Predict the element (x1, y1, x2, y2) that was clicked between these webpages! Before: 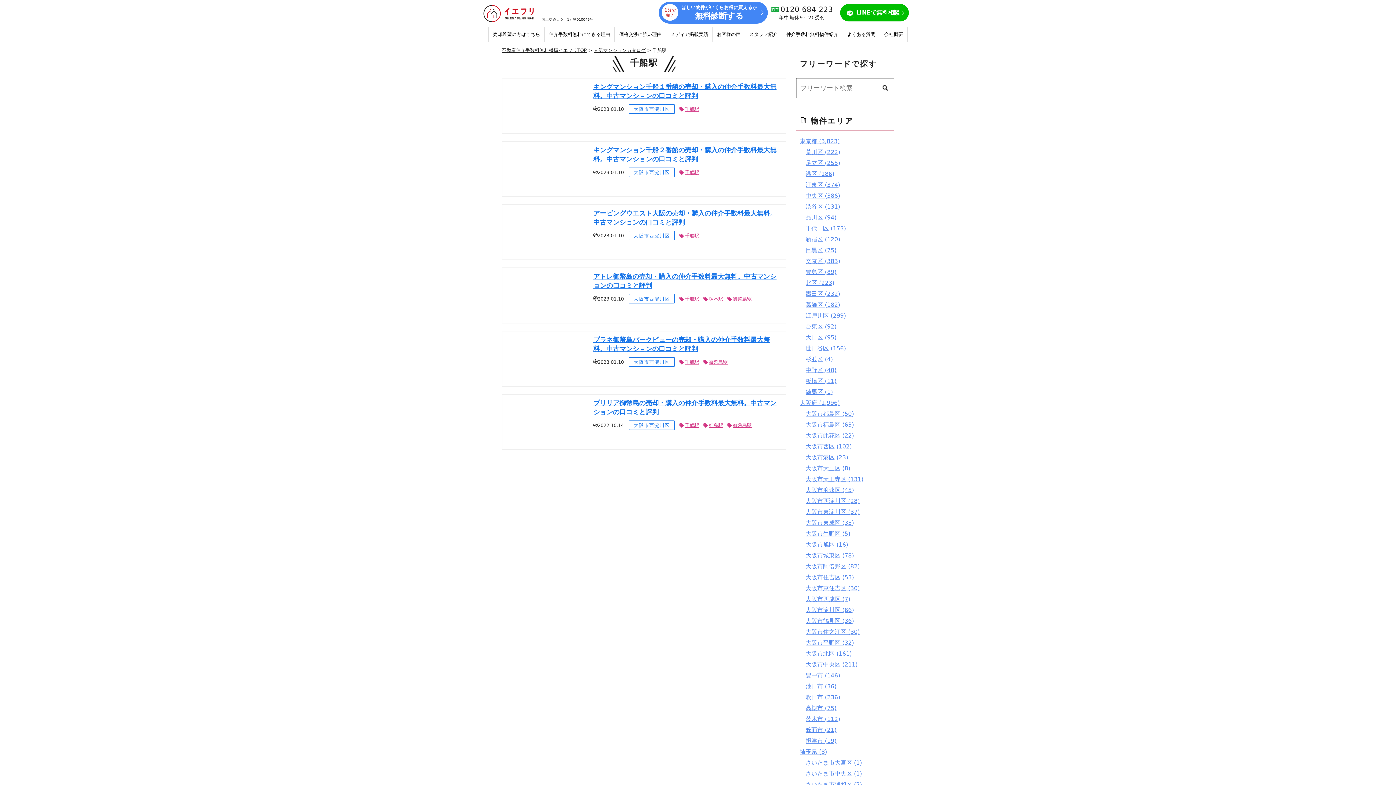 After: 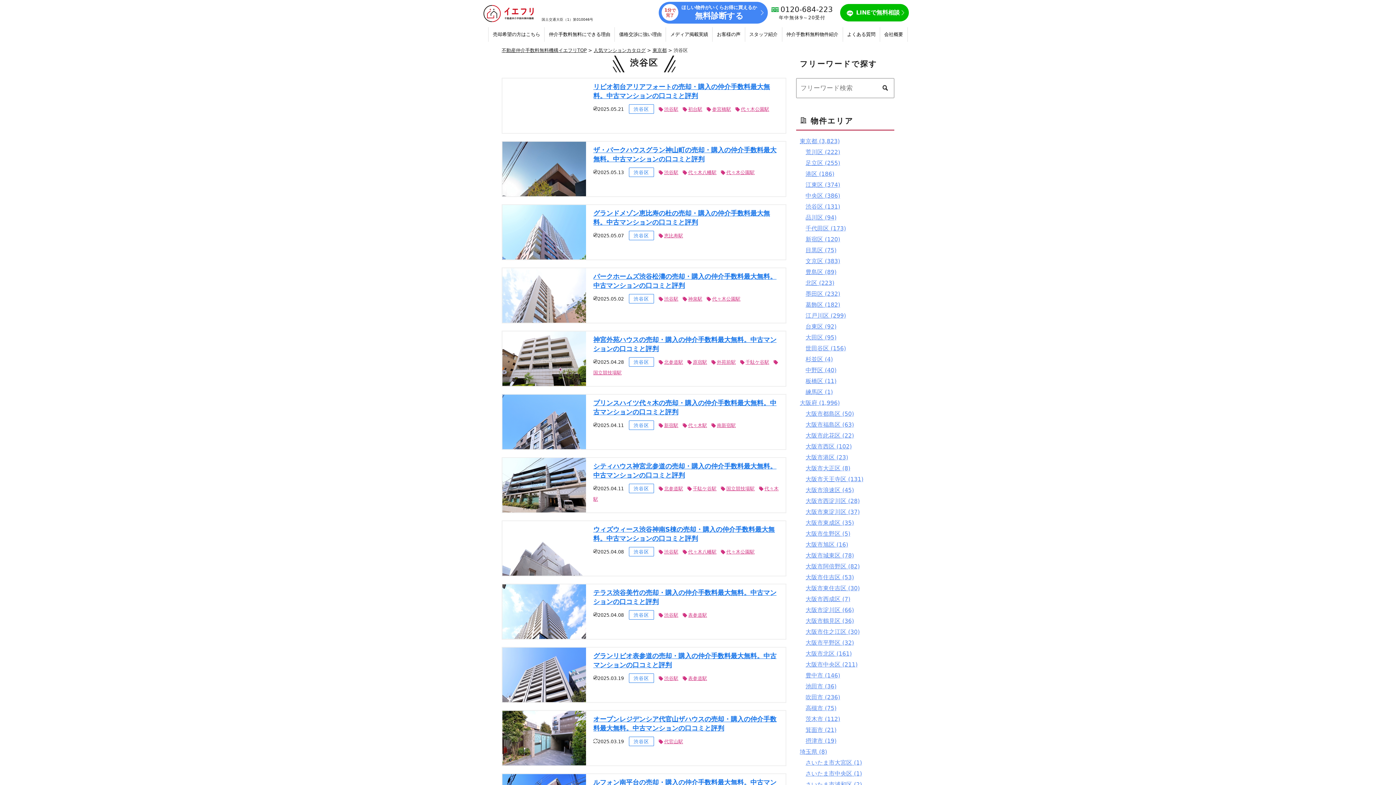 Action: label: 渋谷区 (131) bbox: (802, 201, 894, 212)